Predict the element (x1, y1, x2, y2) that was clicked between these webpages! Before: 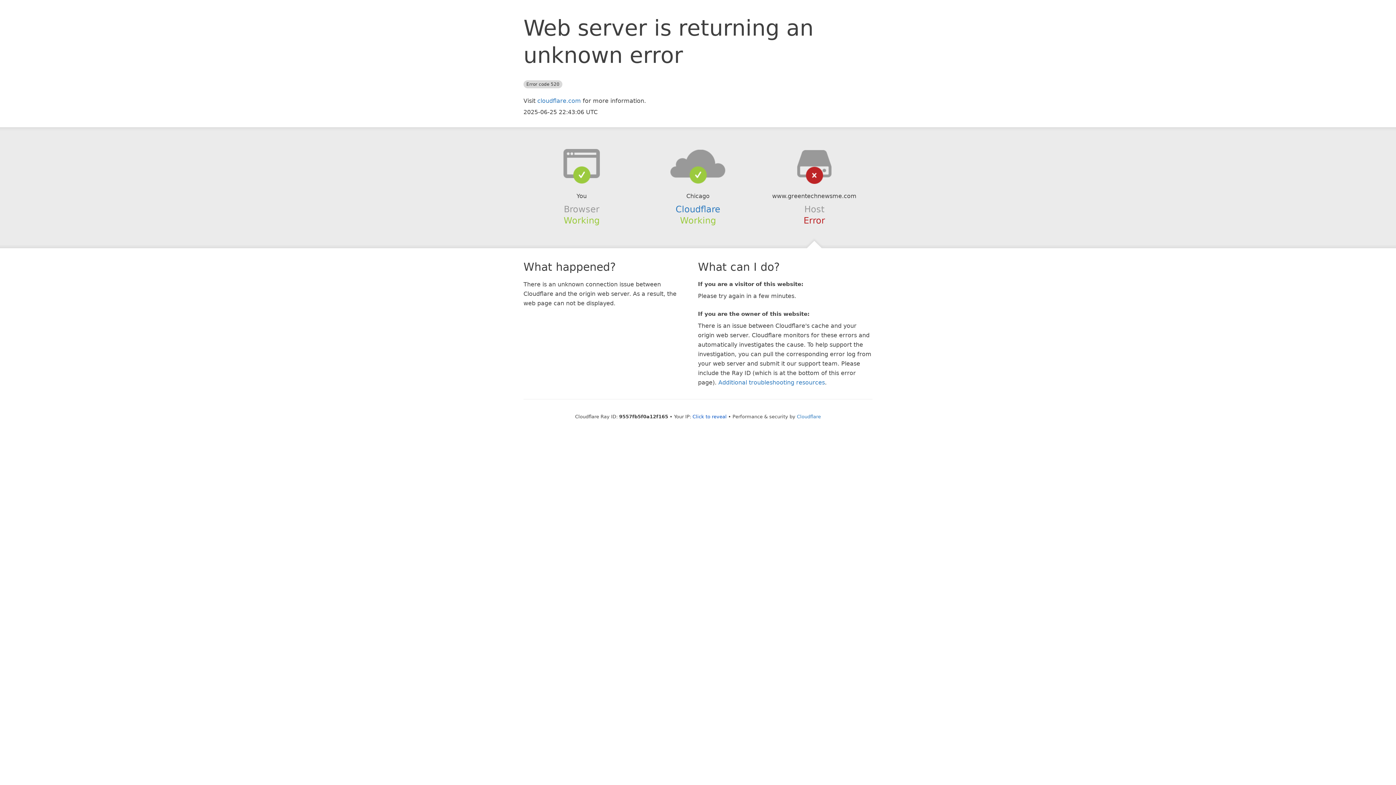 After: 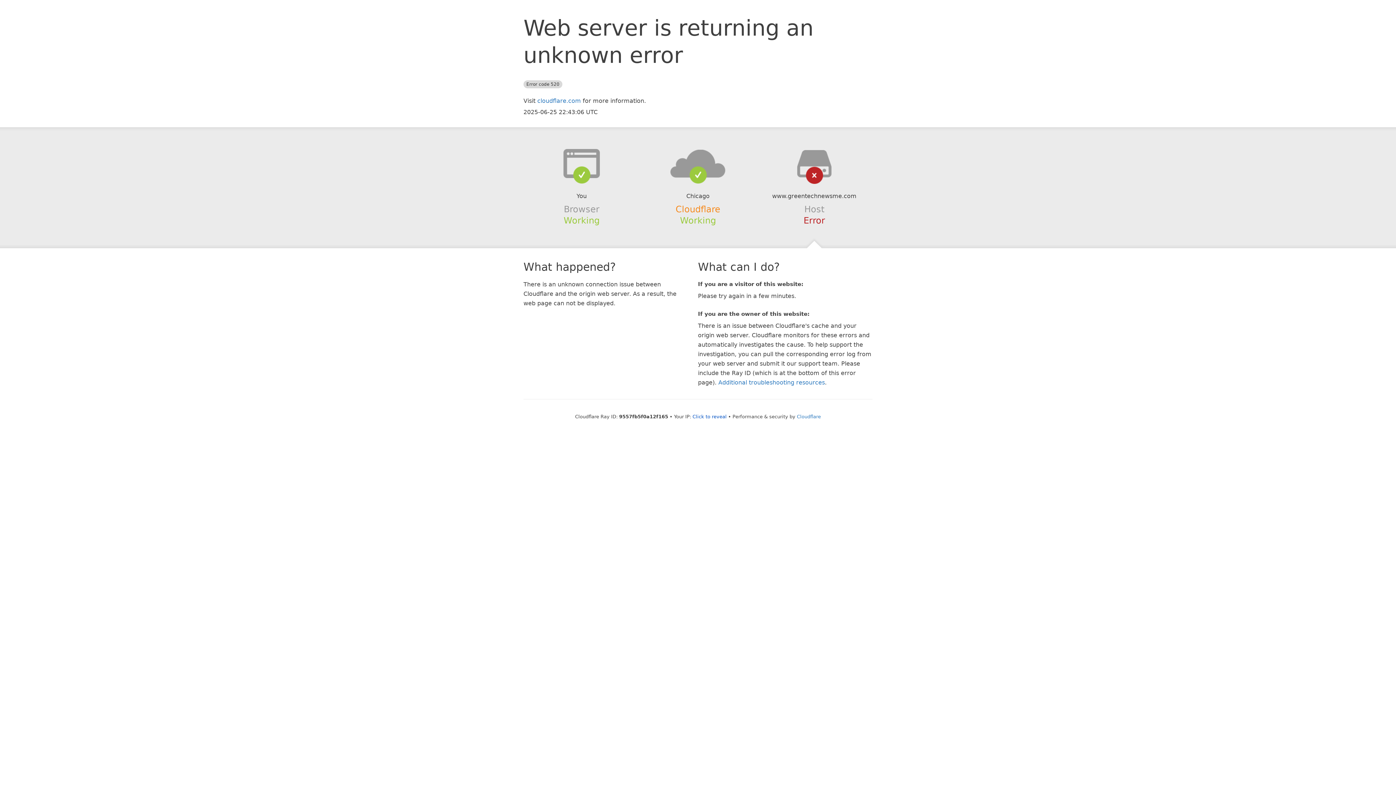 Action: bbox: (675, 204, 720, 214) label: Cloudflare